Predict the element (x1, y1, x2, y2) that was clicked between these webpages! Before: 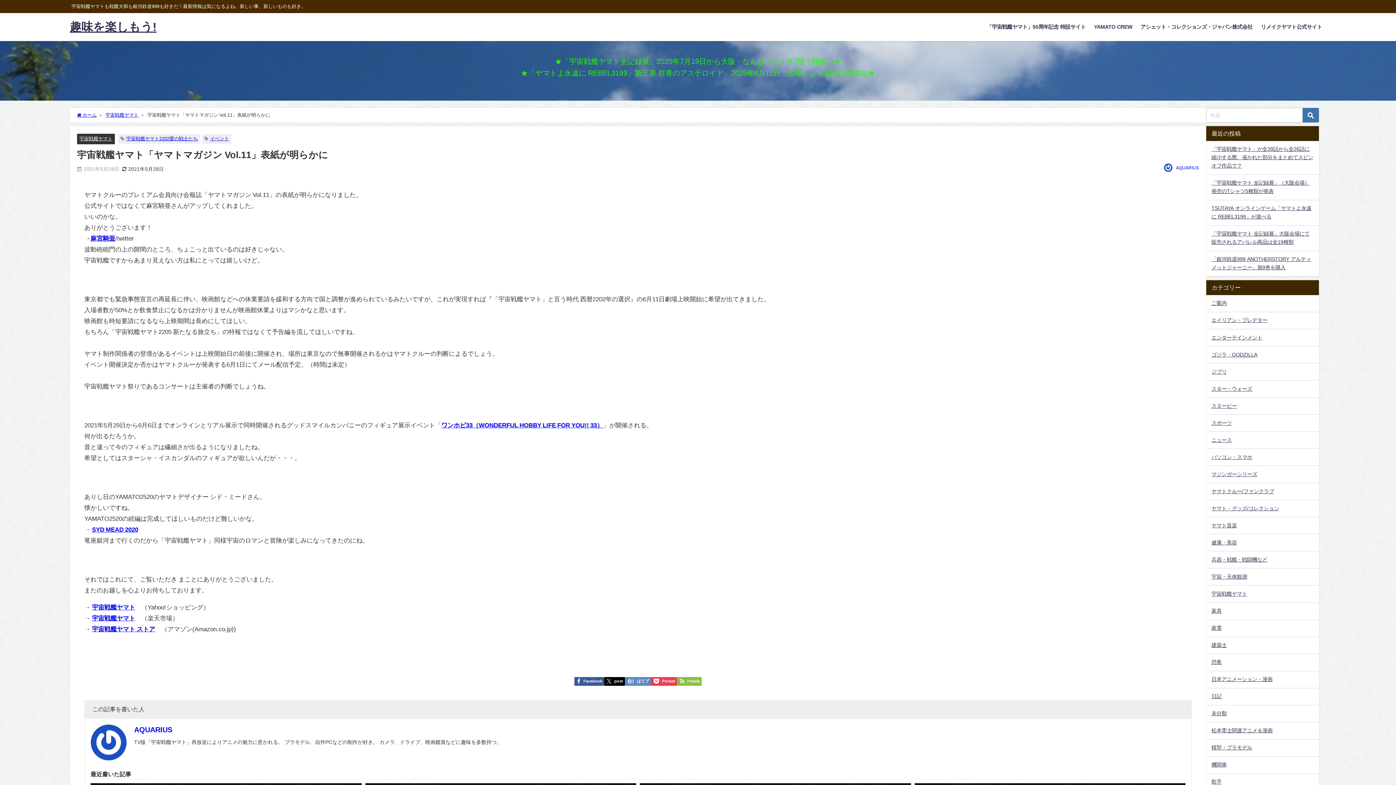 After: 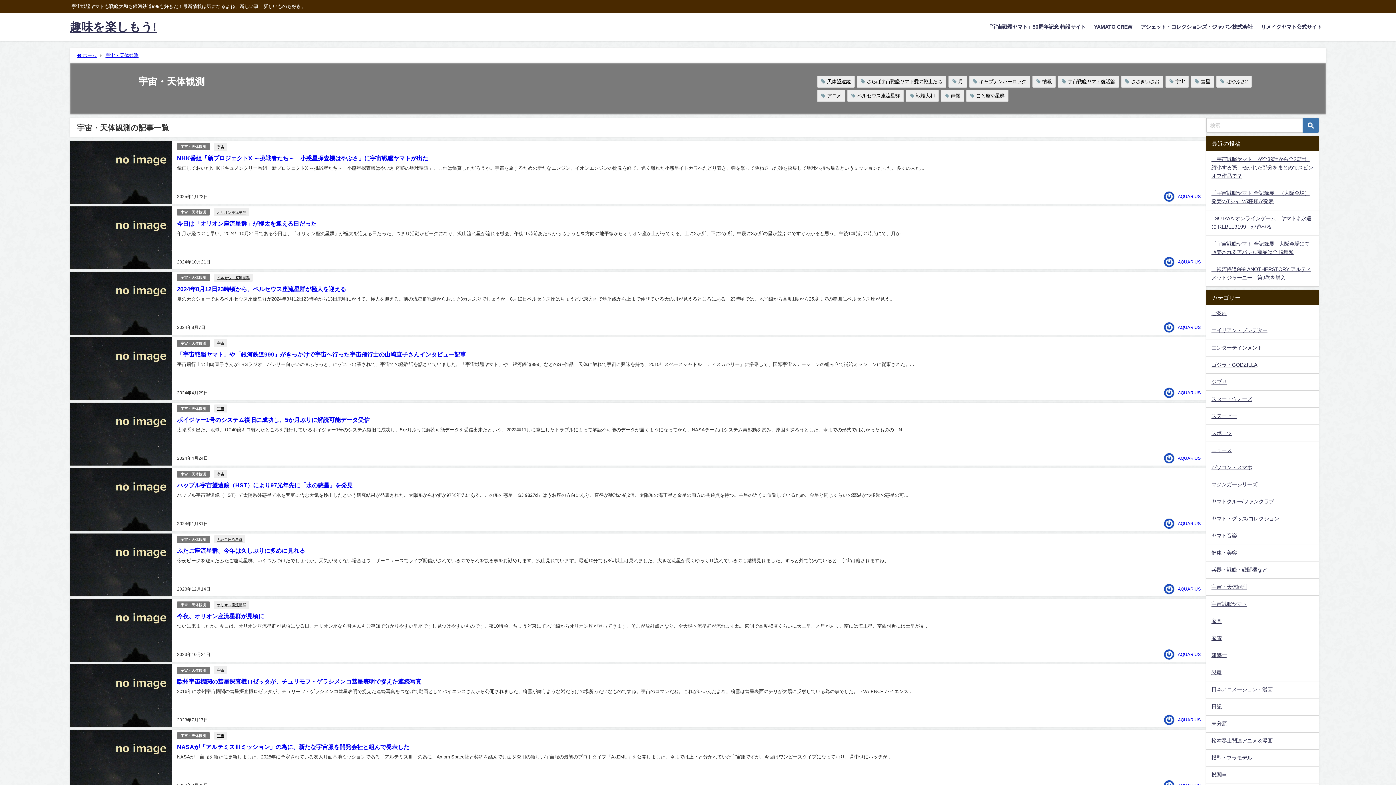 Action: bbox: (1206, 568, 1319, 585) label: 宇宙・天体観測